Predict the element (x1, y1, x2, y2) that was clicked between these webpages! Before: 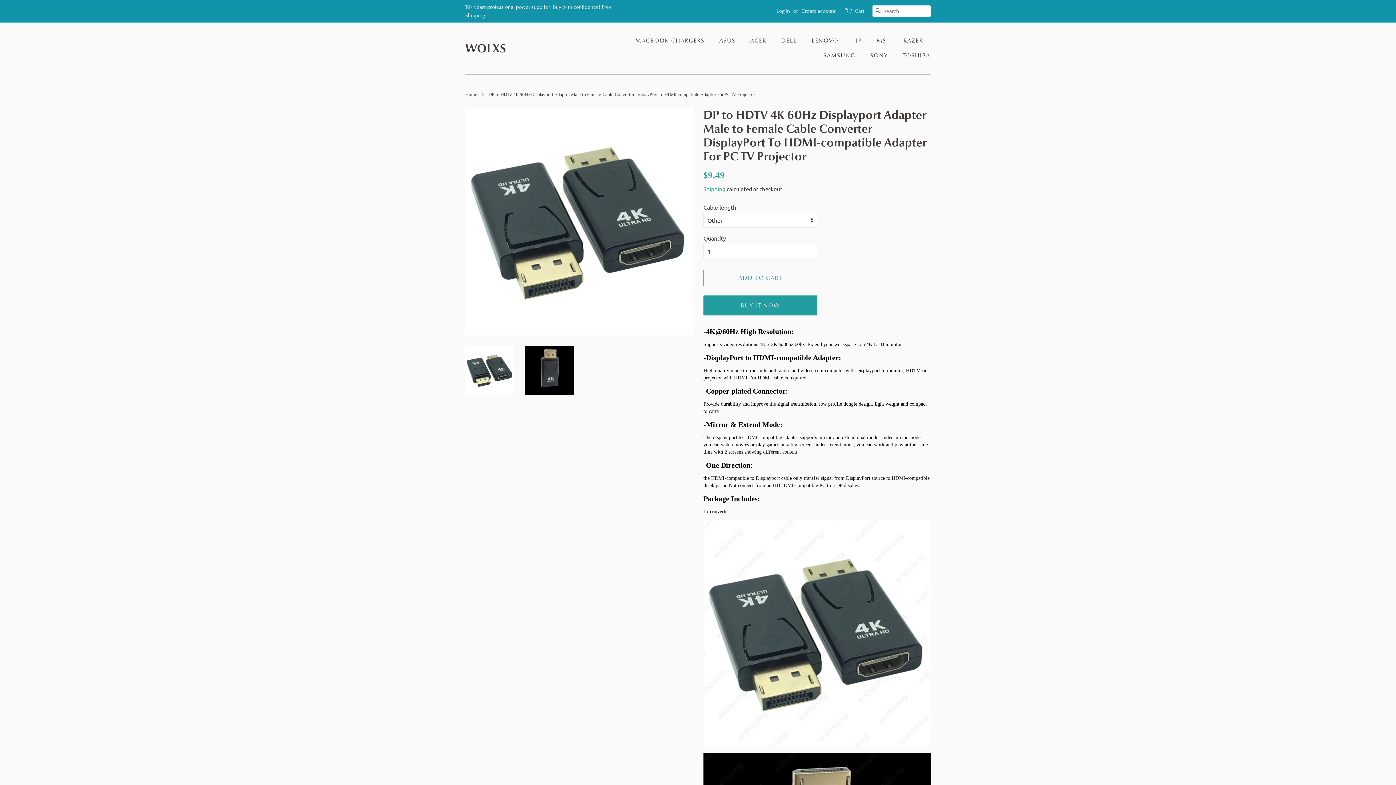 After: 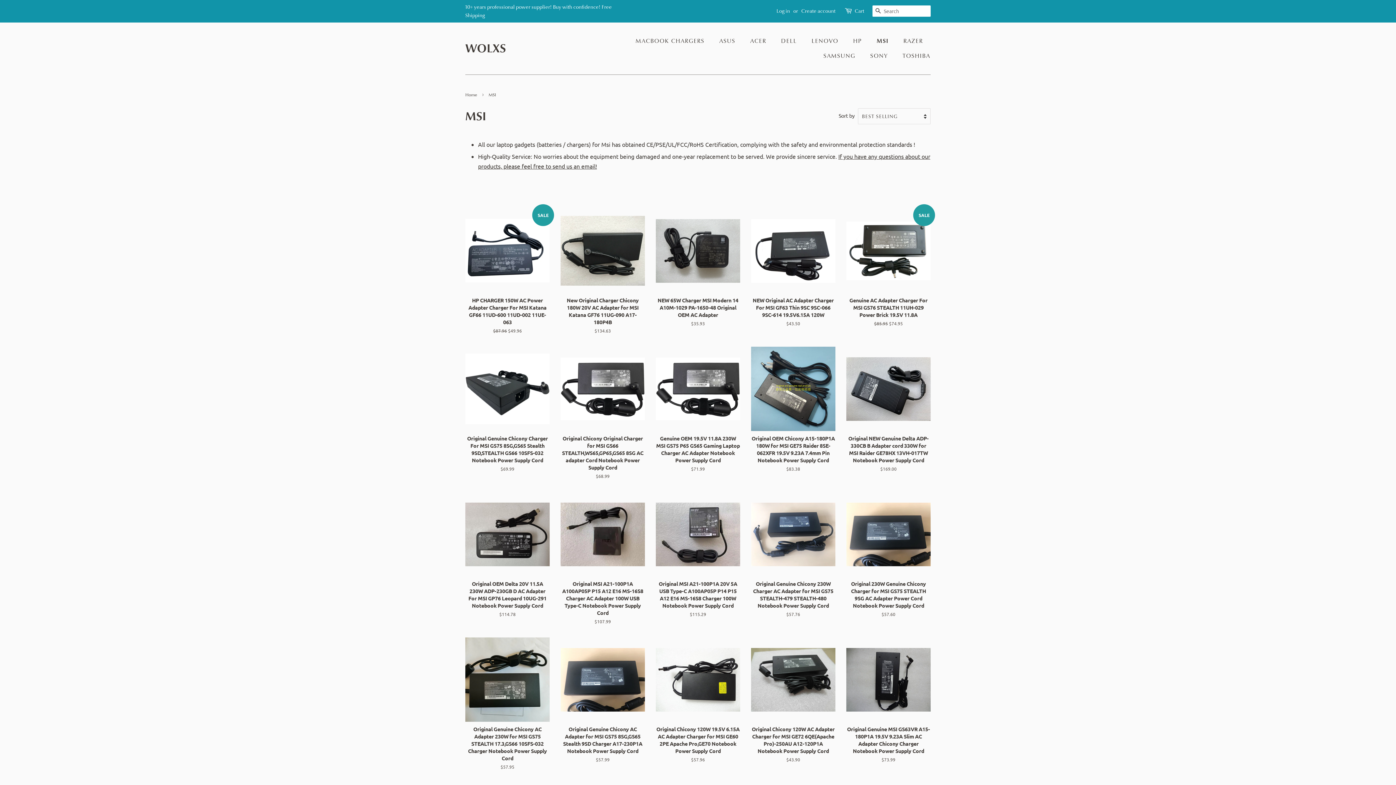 Action: label: MSI bbox: (871, 33, 896, 48)